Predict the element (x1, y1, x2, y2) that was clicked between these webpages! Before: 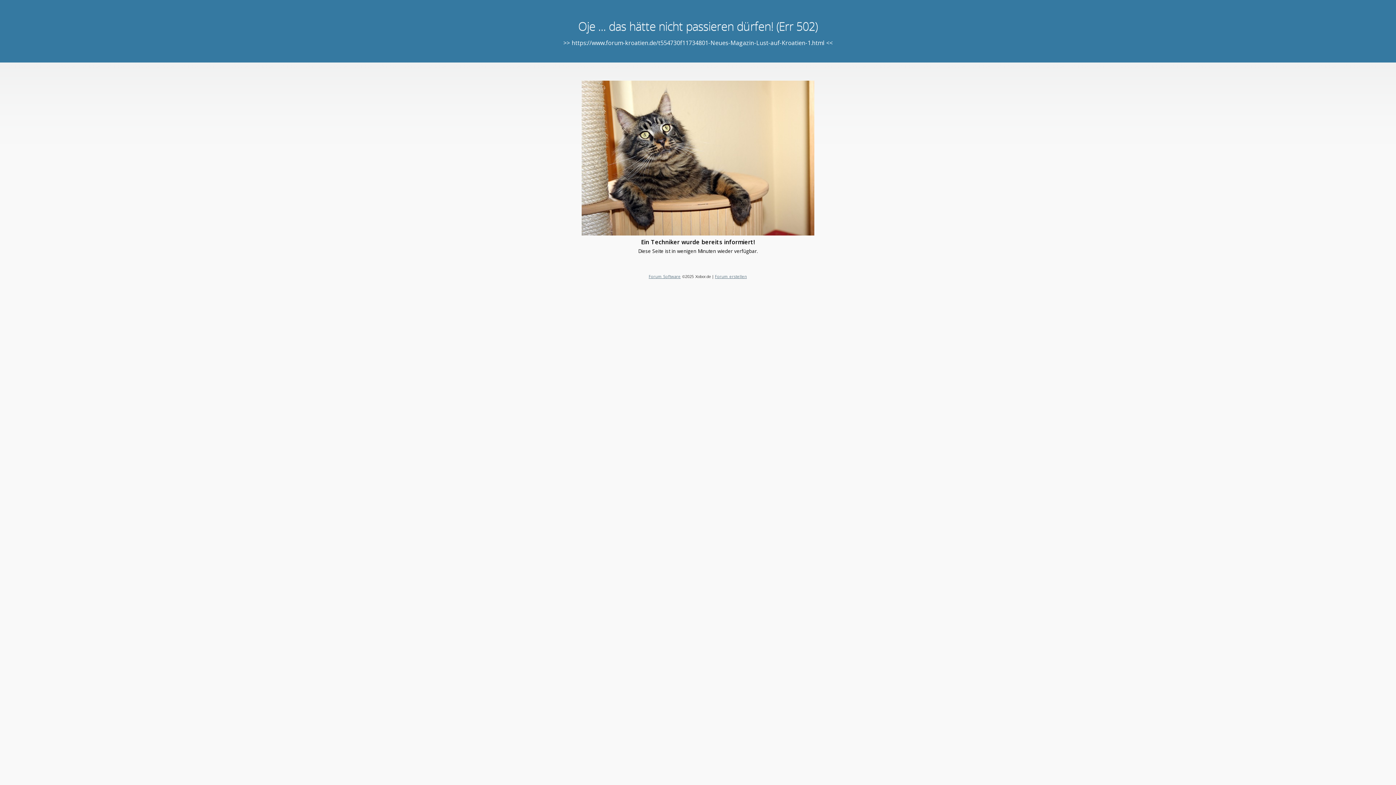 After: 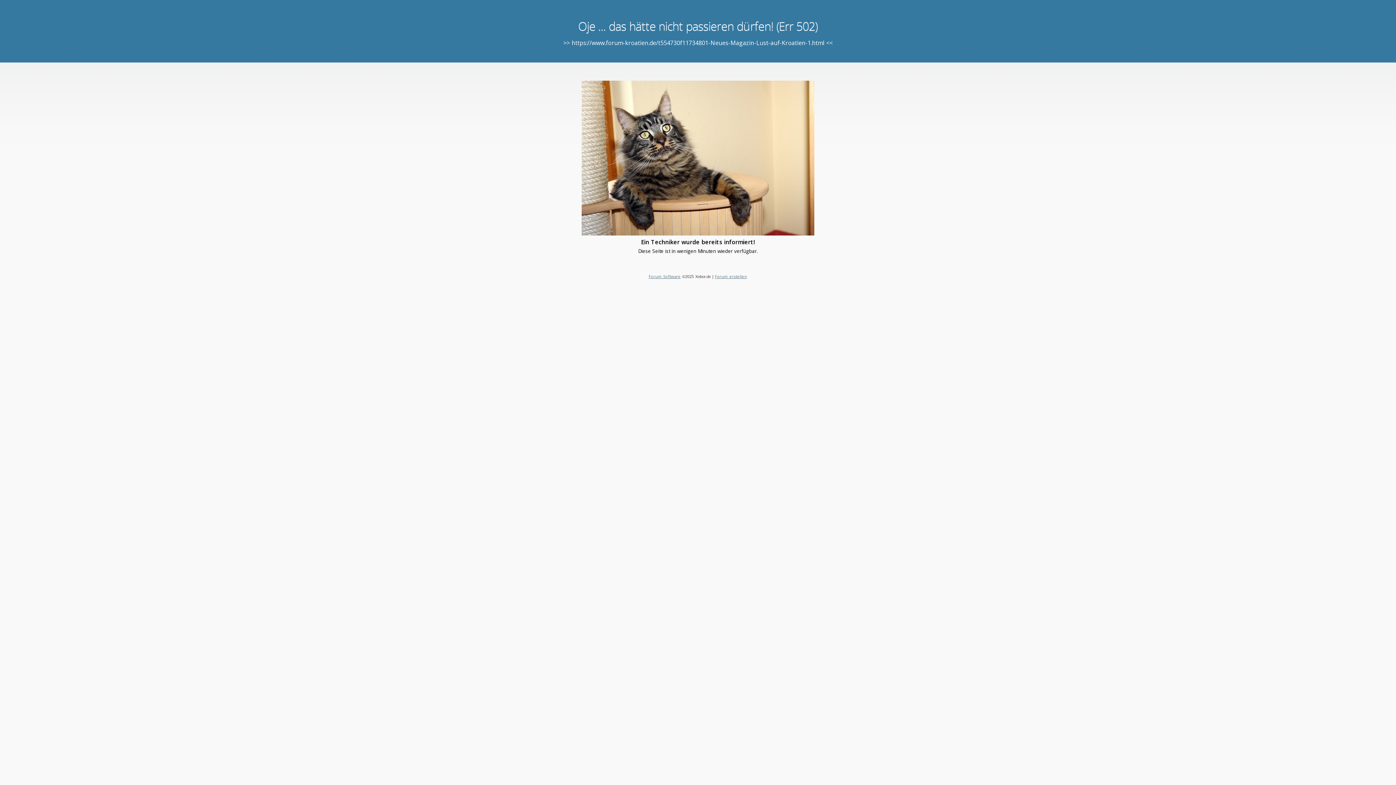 Action: label: Forum Software bbox: (648, 273, 680, 279)